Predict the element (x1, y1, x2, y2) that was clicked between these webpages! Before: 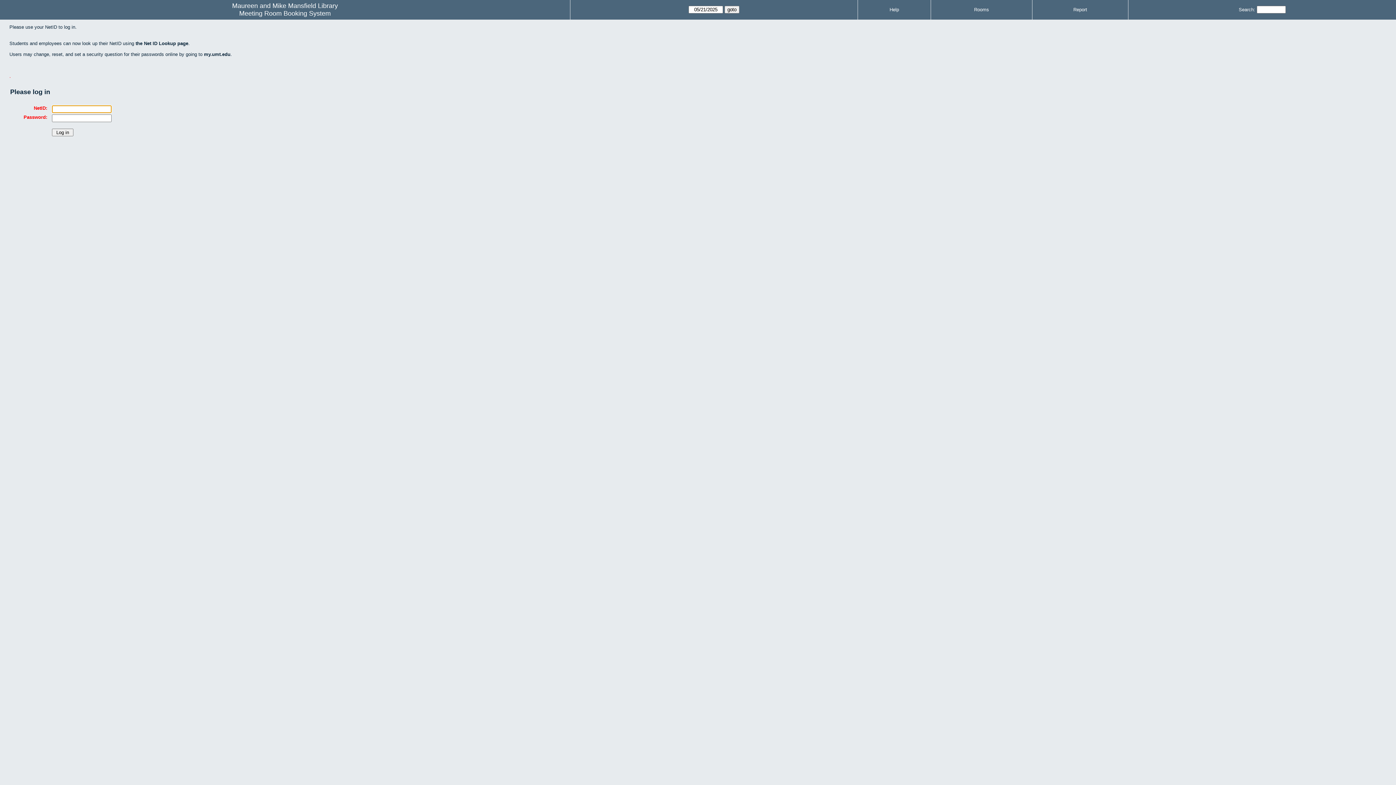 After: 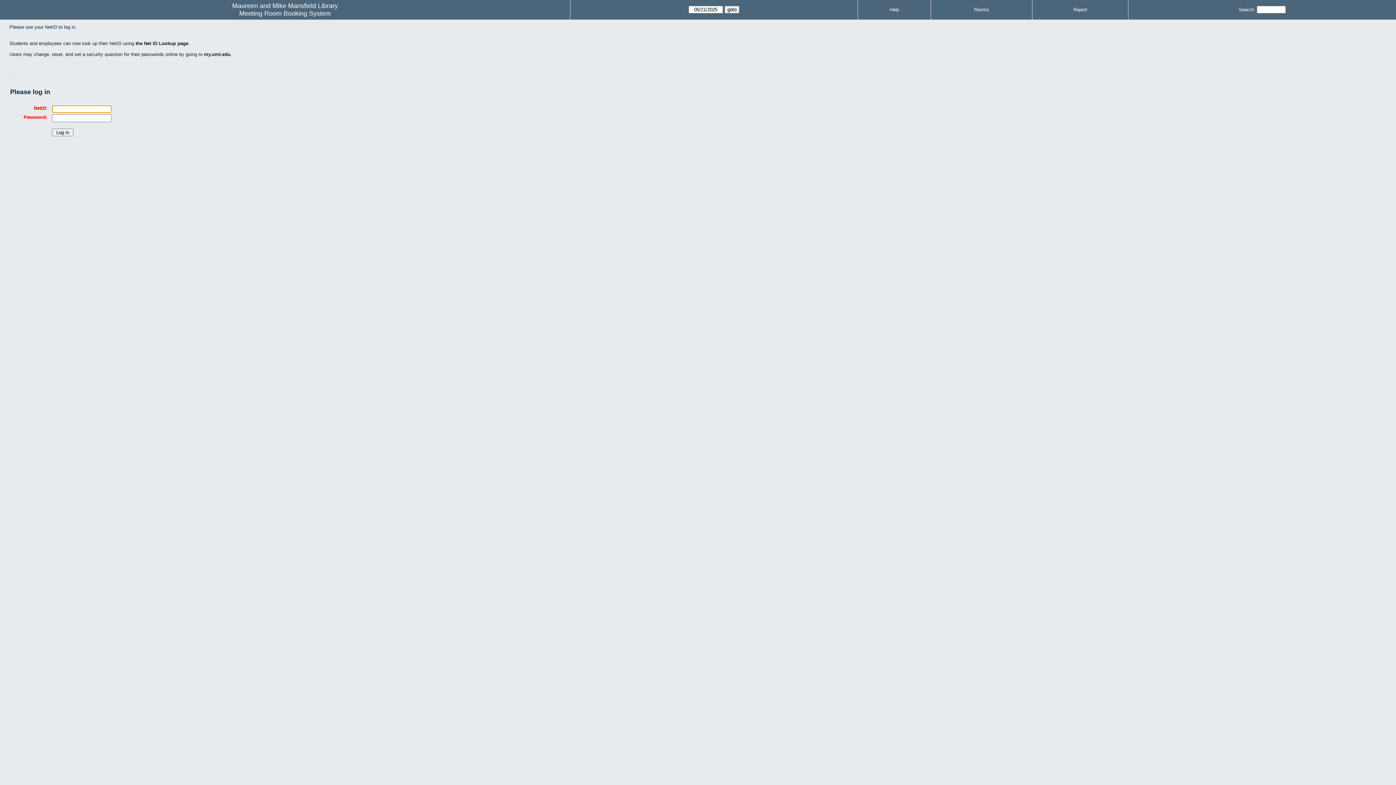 Action: bbox: (1073, 6, 1087, 12) label: Report